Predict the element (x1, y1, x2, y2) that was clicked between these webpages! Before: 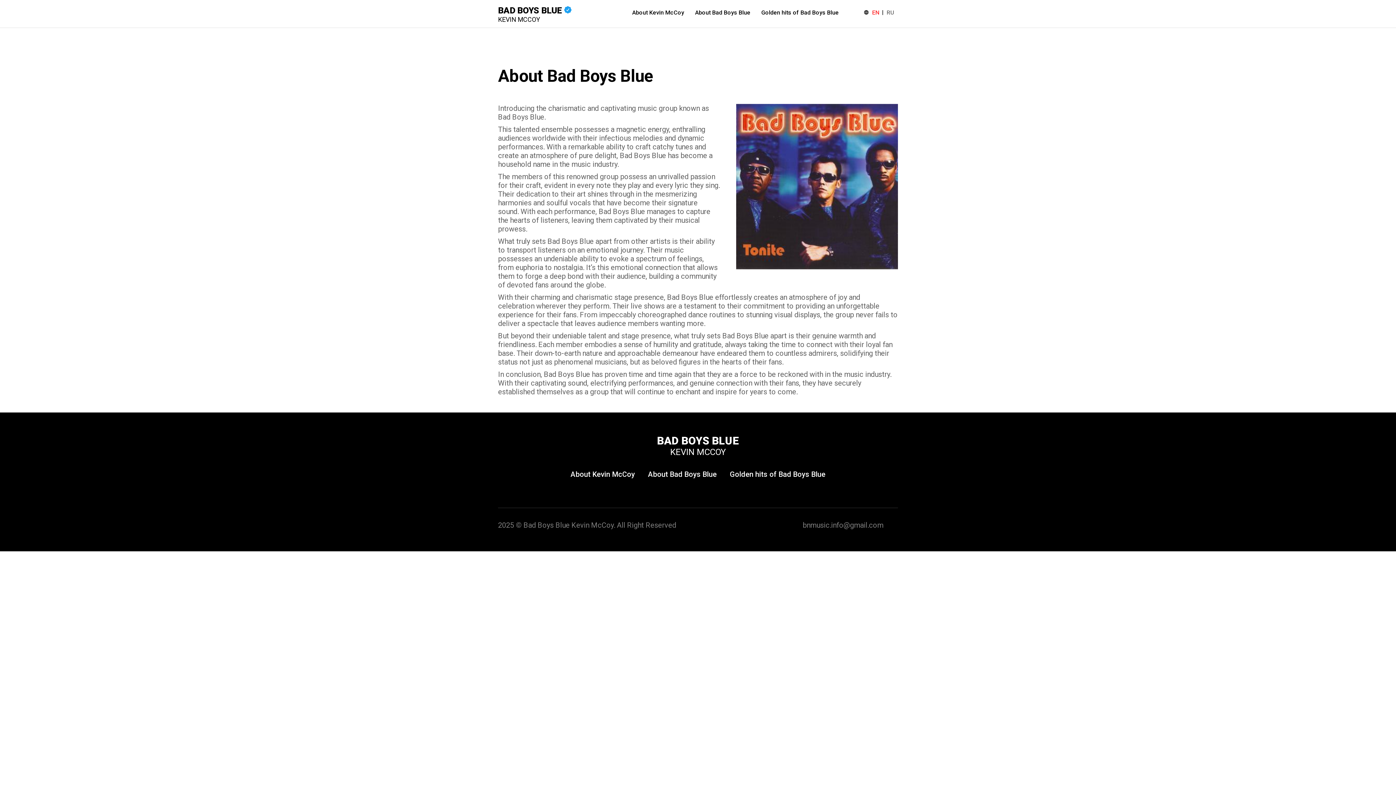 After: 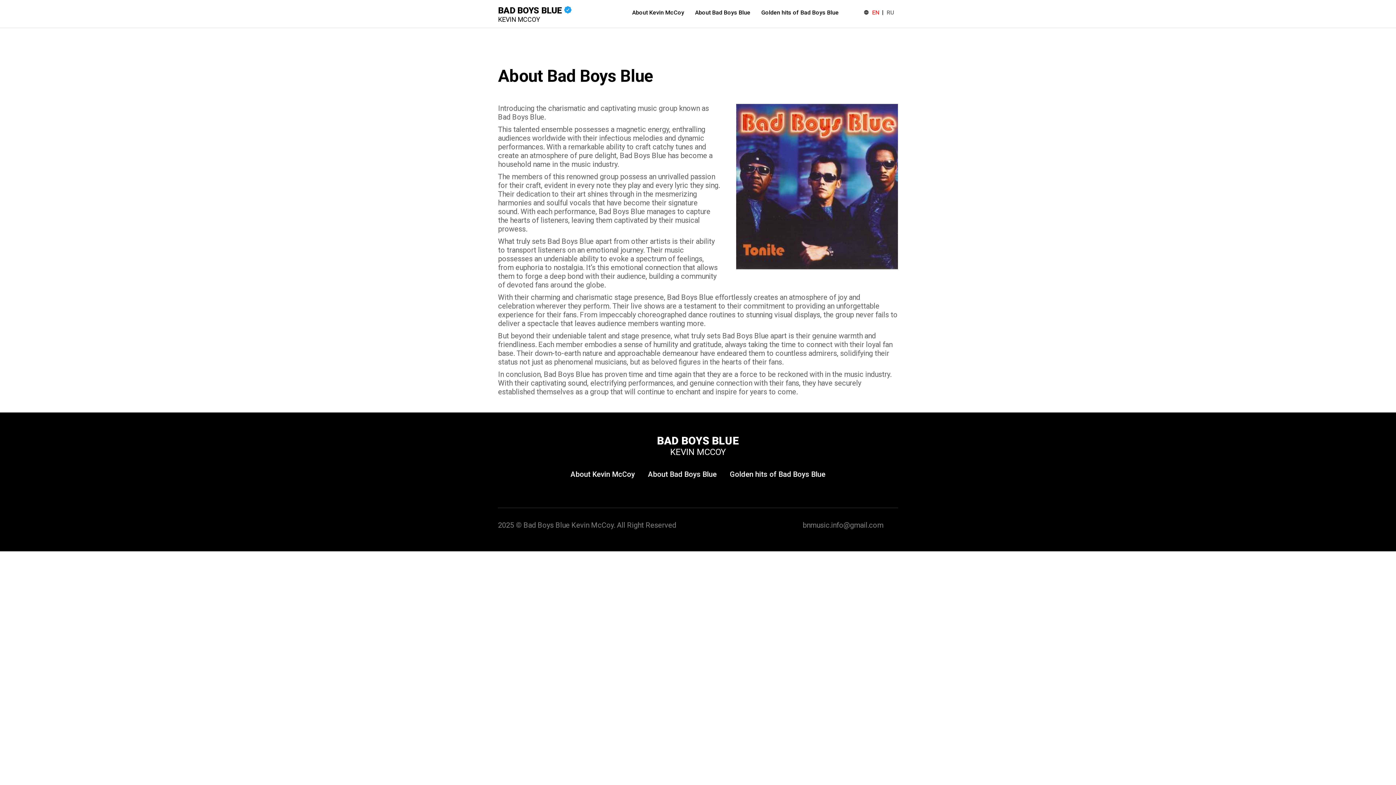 Action: bbox: (872, 9, 879, 16) label: EN